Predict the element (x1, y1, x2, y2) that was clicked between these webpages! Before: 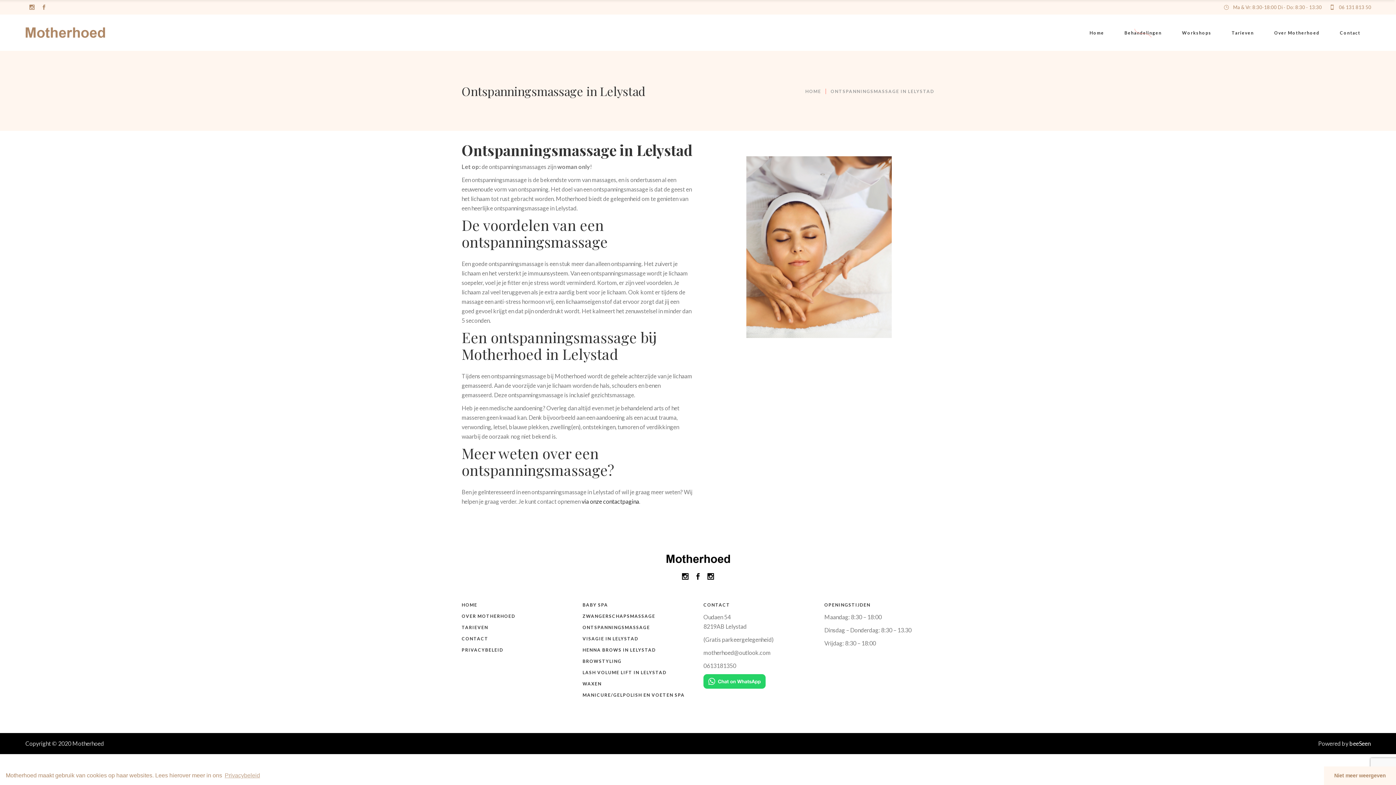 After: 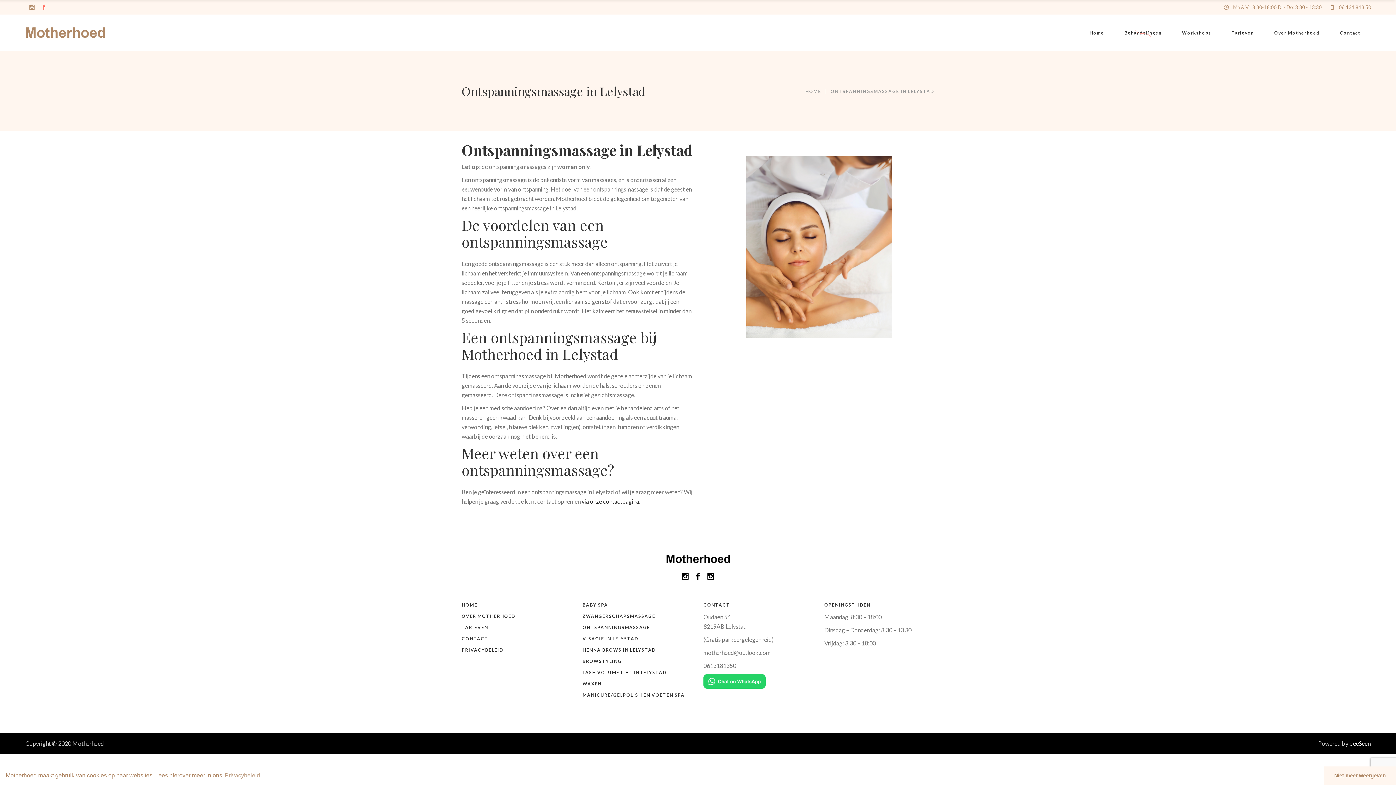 Action: bbox: (41, 4, 46, 10)